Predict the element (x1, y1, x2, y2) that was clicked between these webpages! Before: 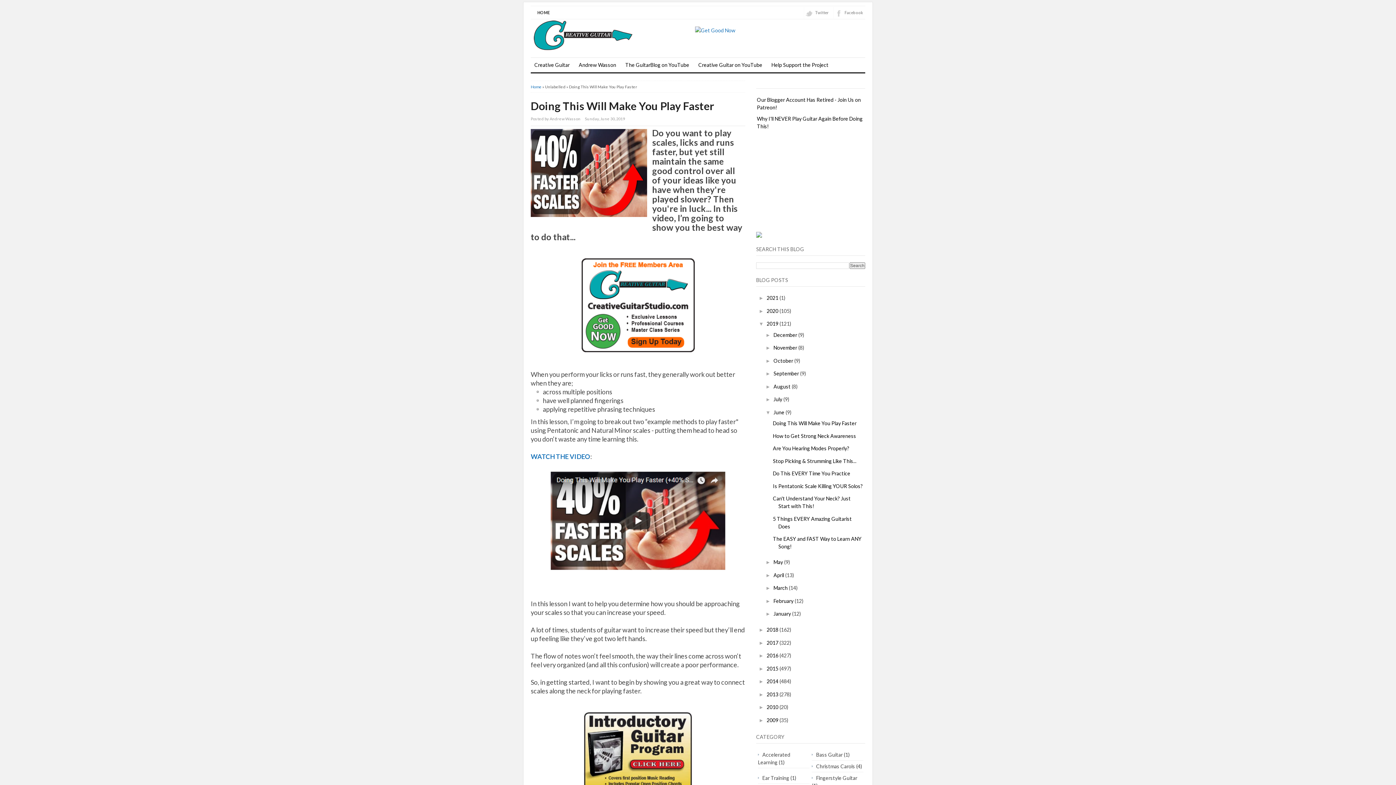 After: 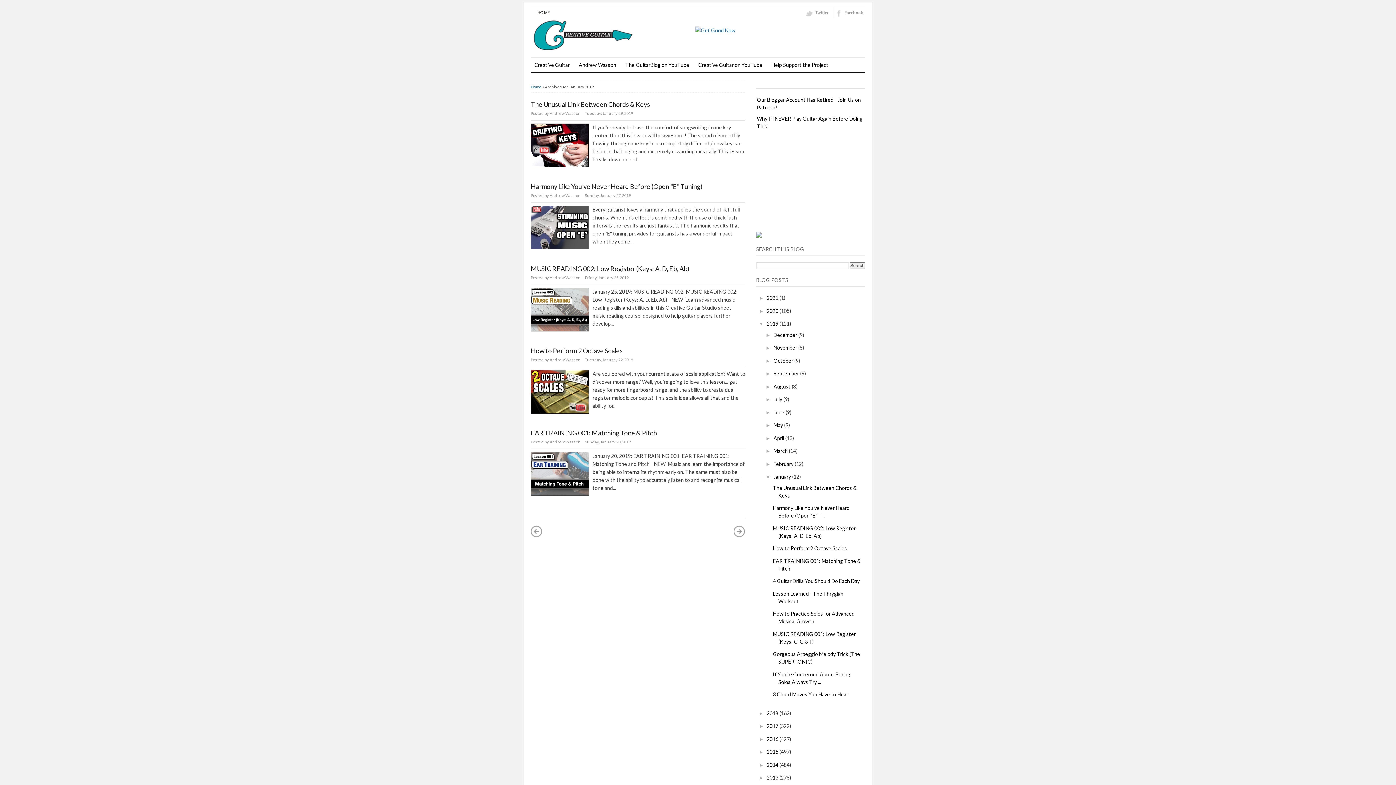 Action: label: January  bbox: (773, 610, 792, 617)